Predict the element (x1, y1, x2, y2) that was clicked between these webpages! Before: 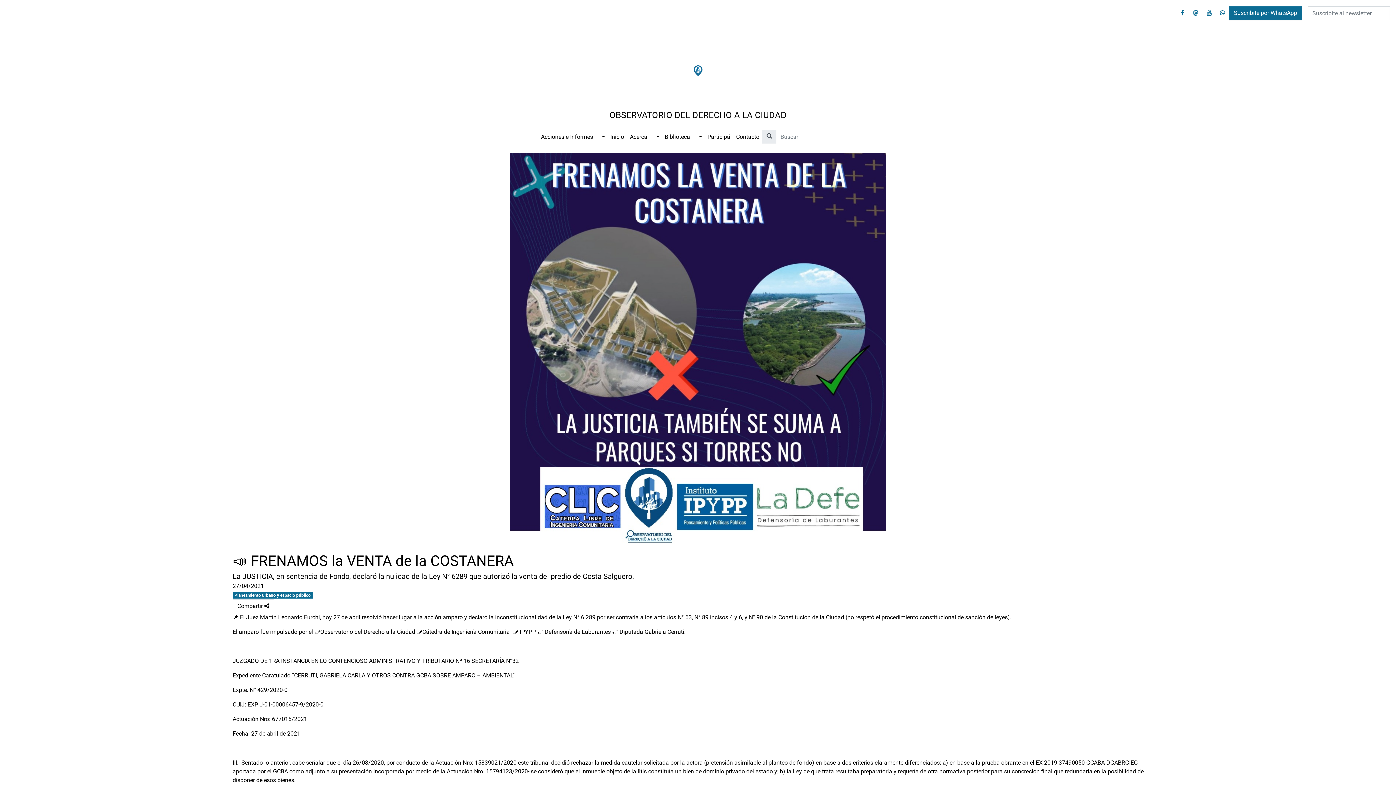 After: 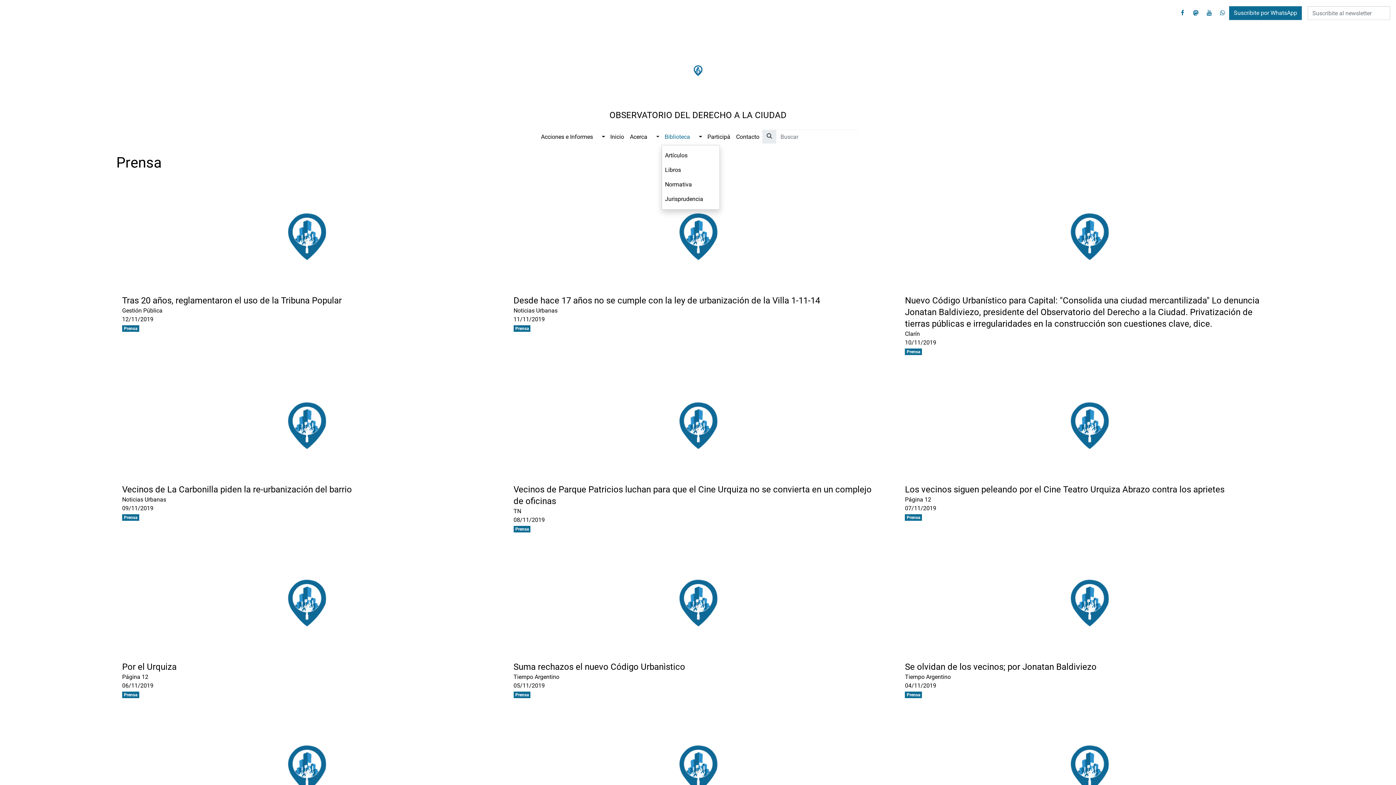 Action: label: Biblioteca bbox: (661, 129, 693, 144)